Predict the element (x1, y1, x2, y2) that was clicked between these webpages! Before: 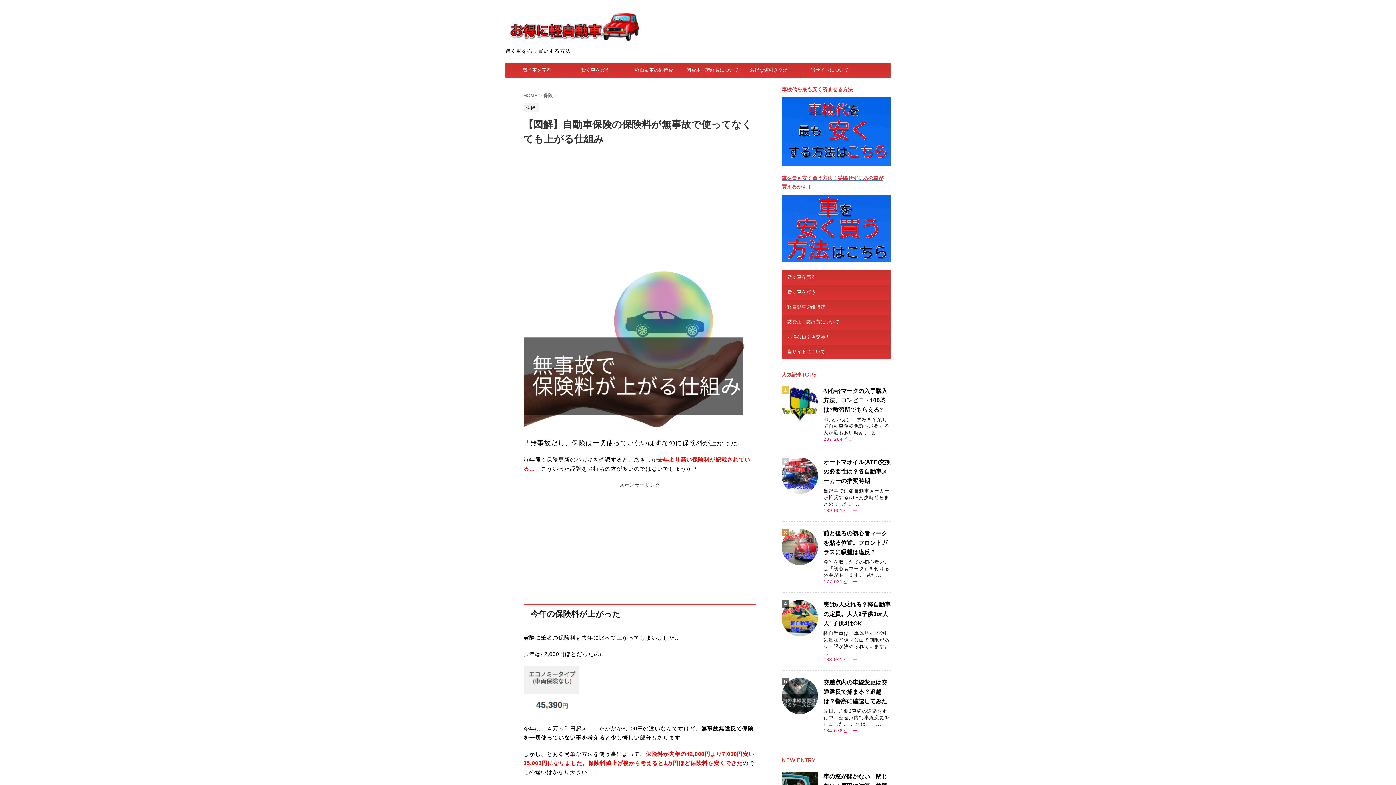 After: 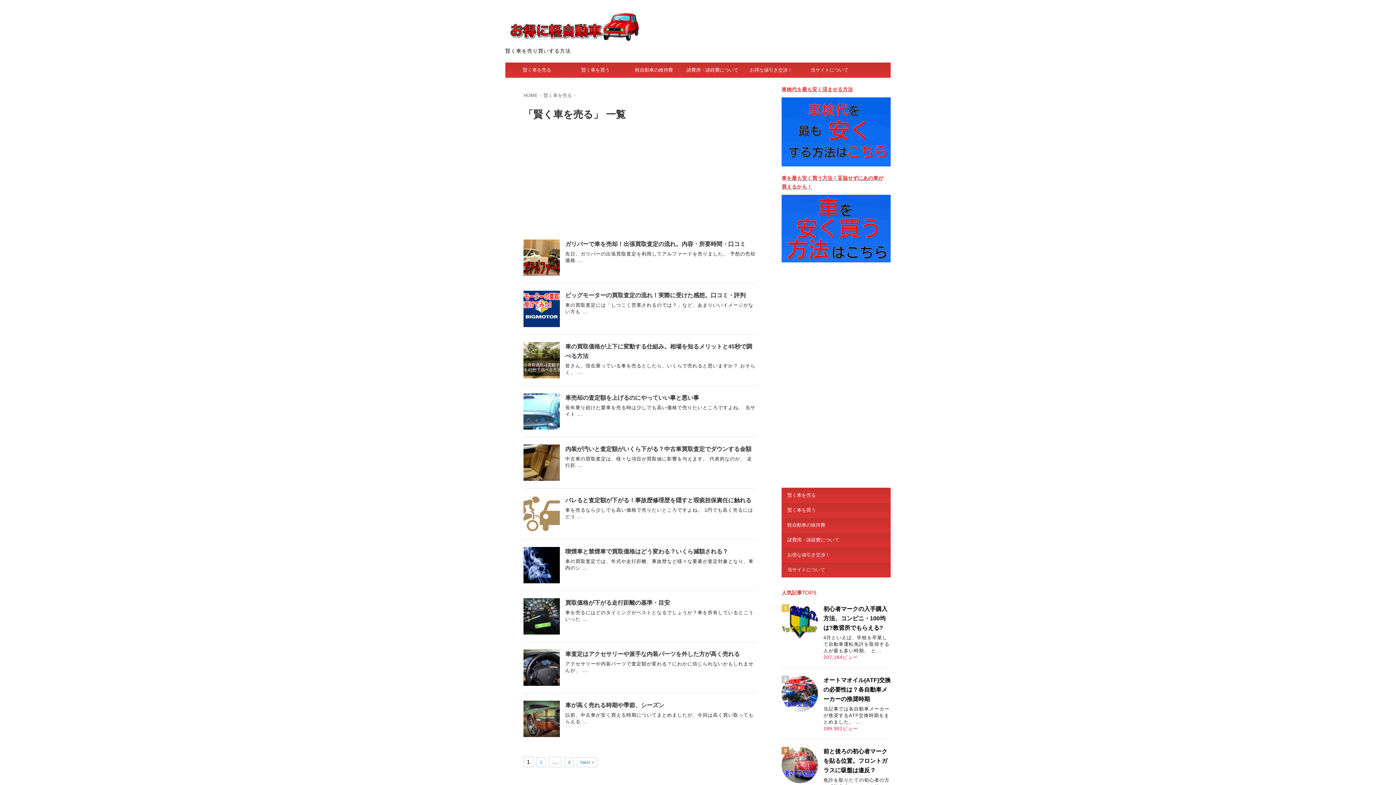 Action: bbox: (782, 270, 890, 284) label: 賢く車を売る